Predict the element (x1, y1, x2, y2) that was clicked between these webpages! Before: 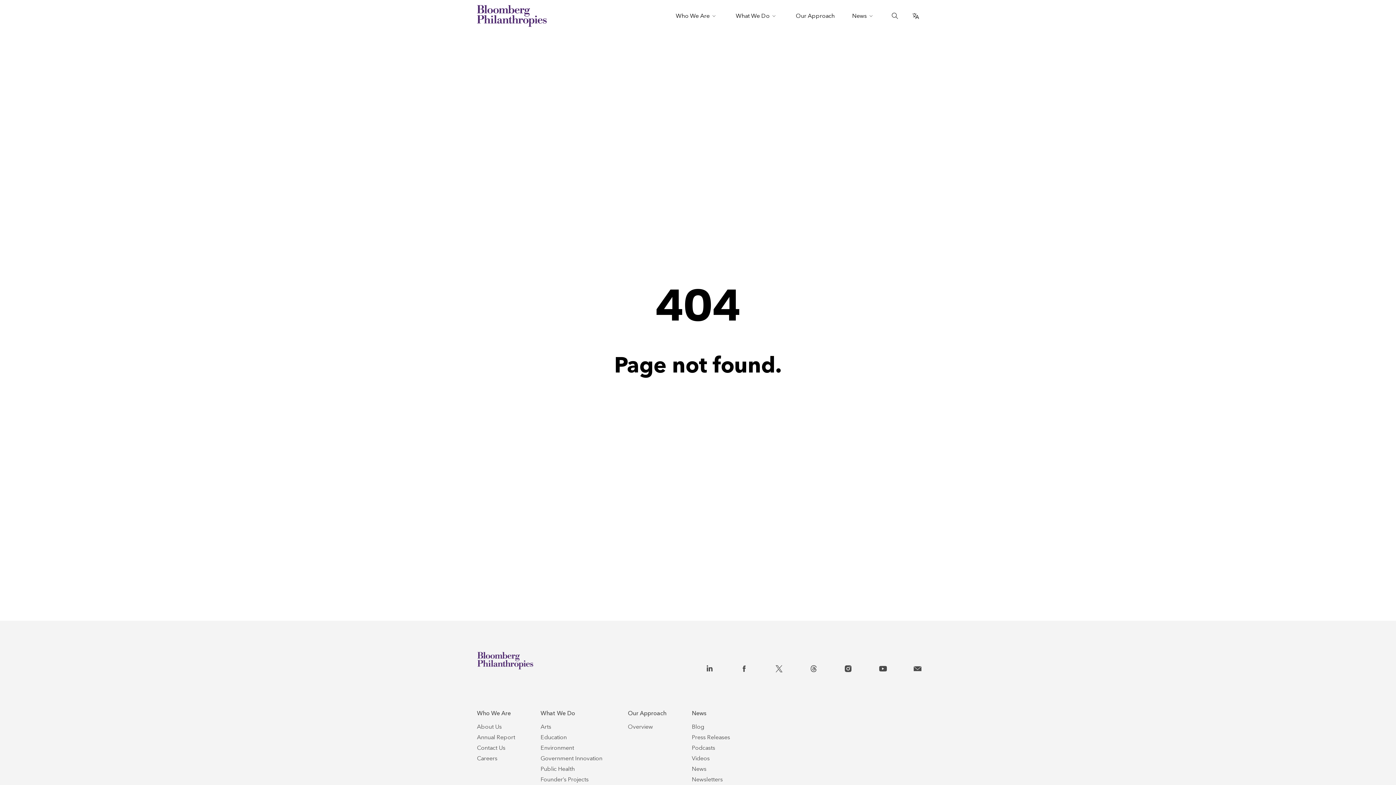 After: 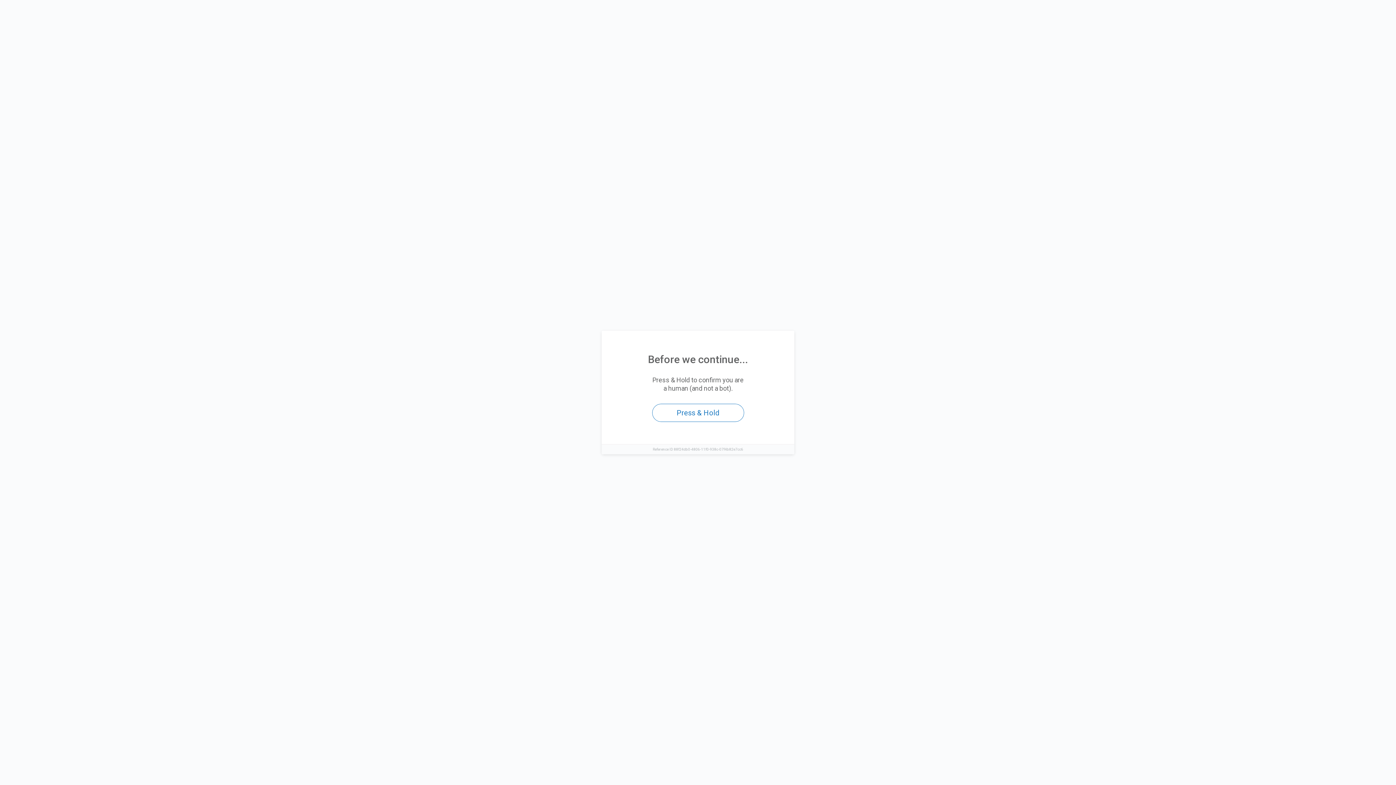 Action: bbox: (536, 732, 571, 742) label: Education